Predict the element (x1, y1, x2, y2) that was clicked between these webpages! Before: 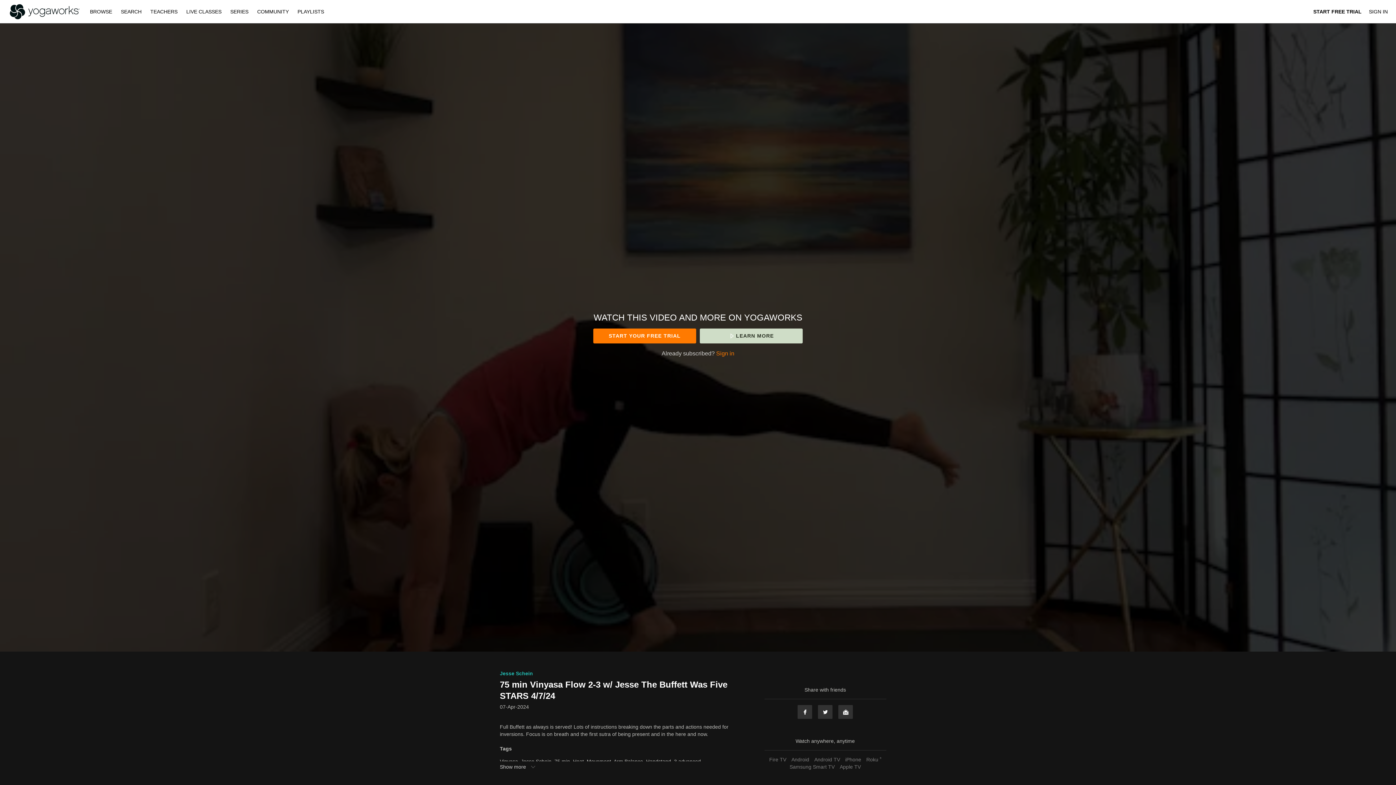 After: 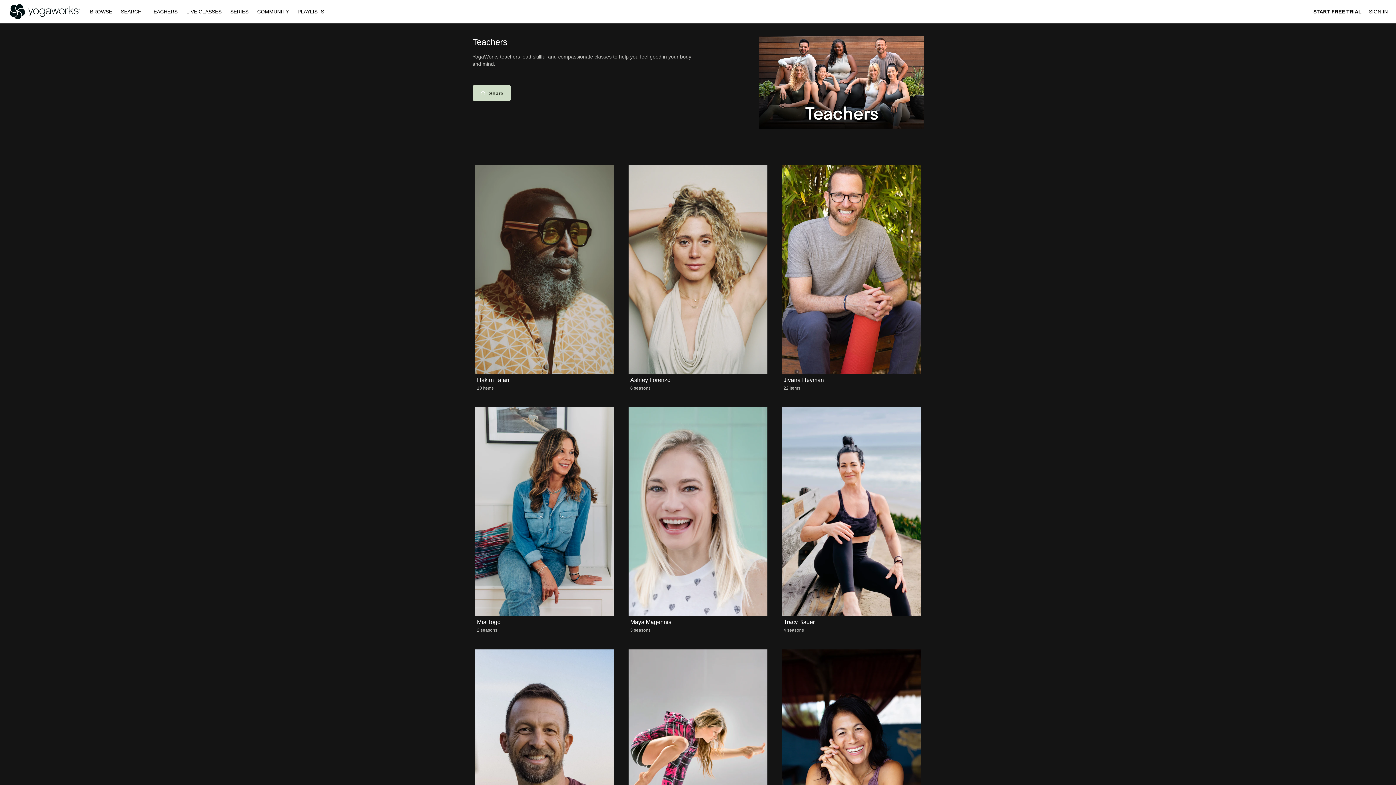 Action: bbox: (146, 8, 181, 14) label: TEACHERS